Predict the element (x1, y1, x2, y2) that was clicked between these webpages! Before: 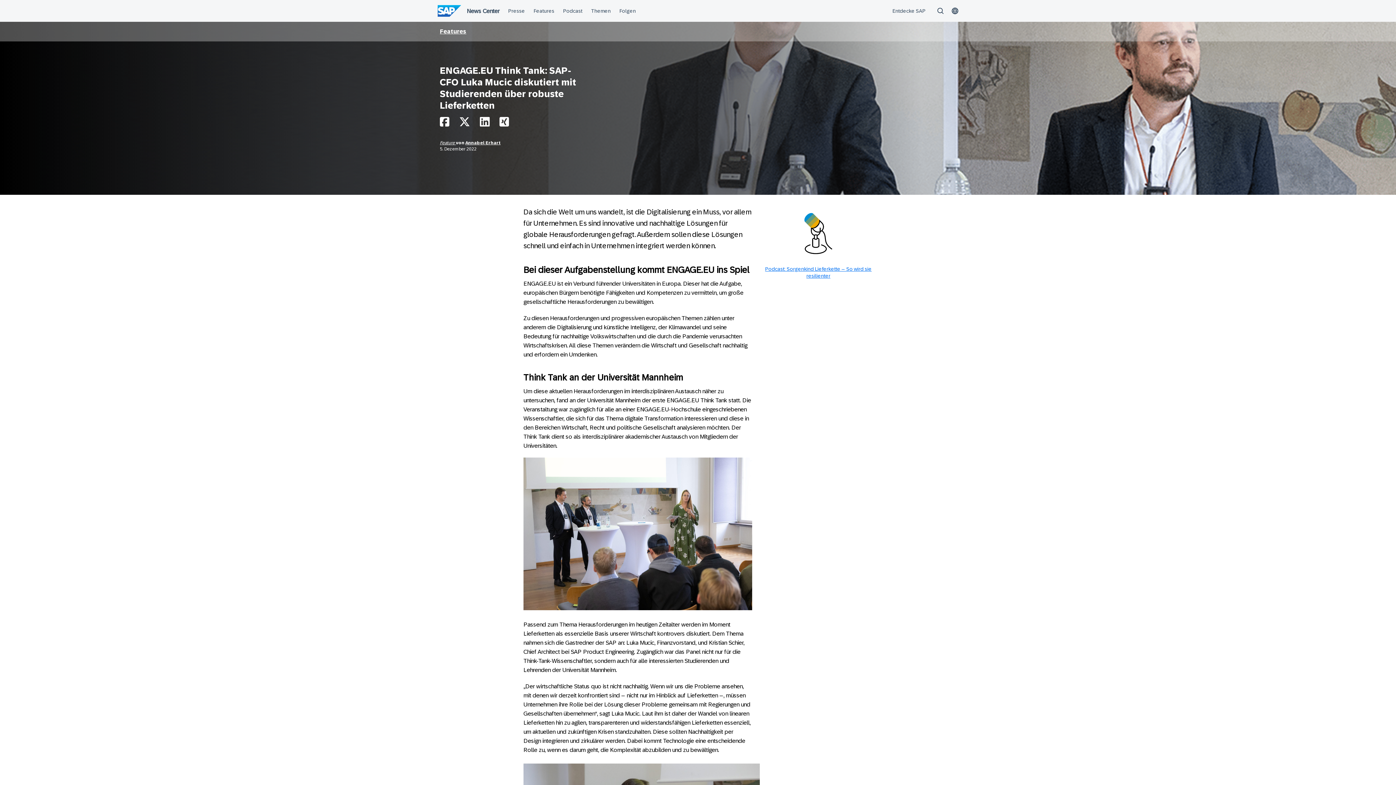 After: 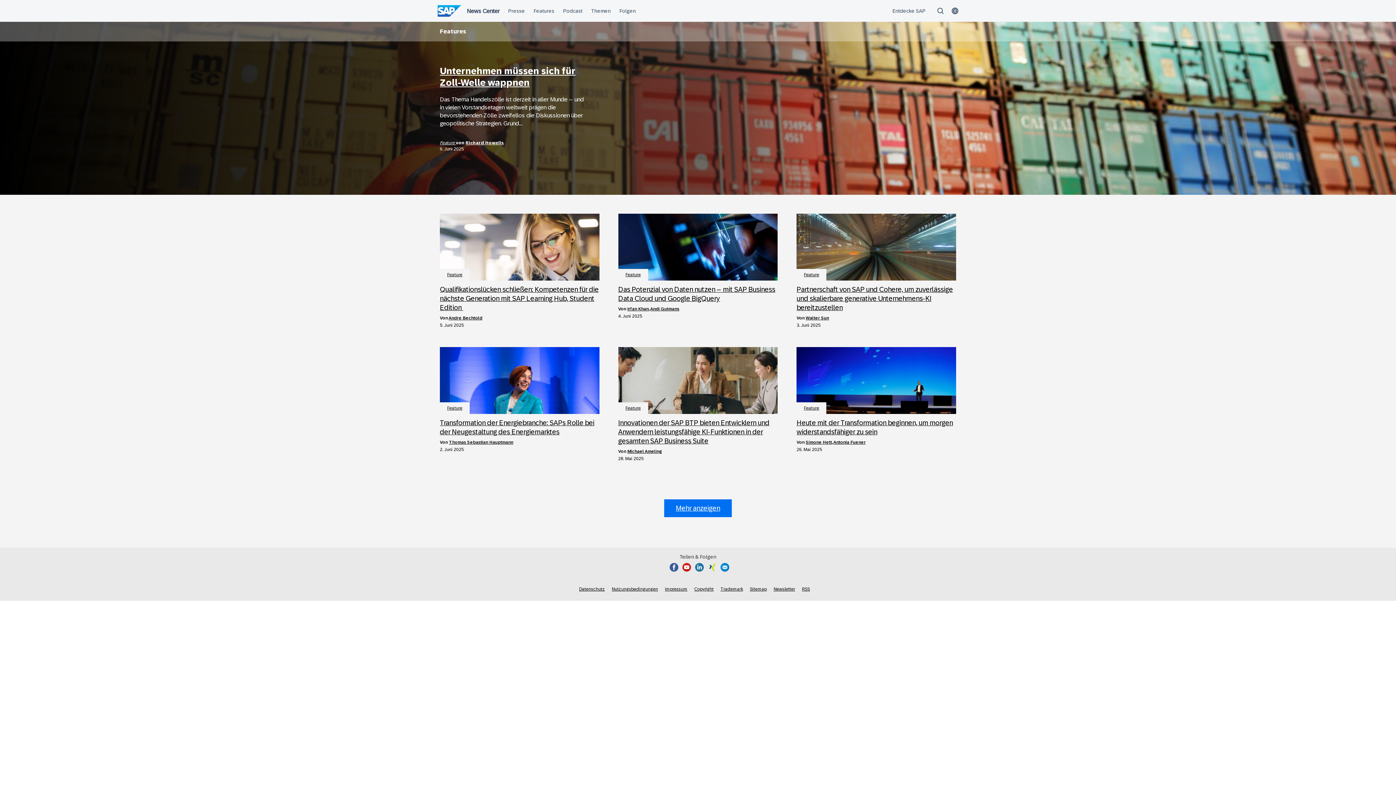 Action: label: Features bbox: (440, 28, 466, 34)